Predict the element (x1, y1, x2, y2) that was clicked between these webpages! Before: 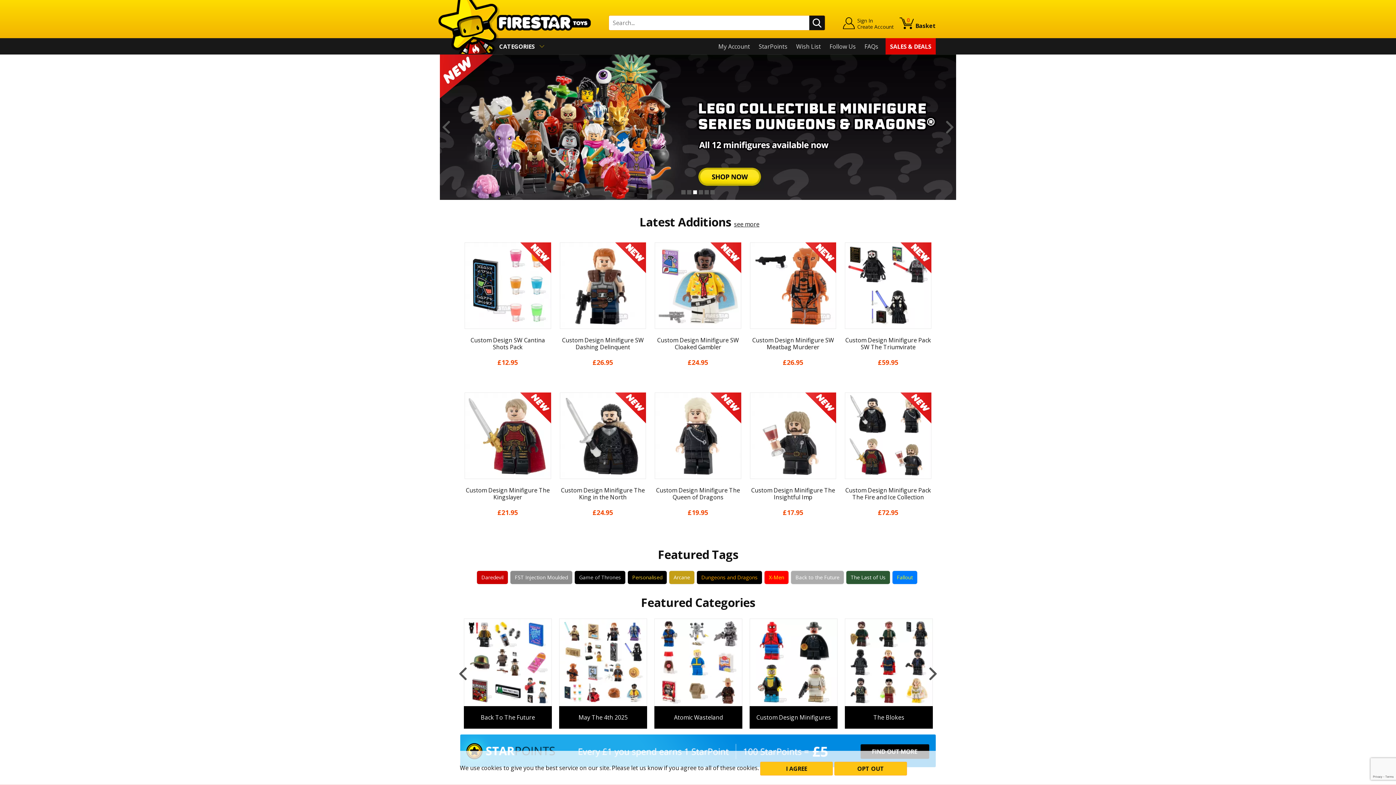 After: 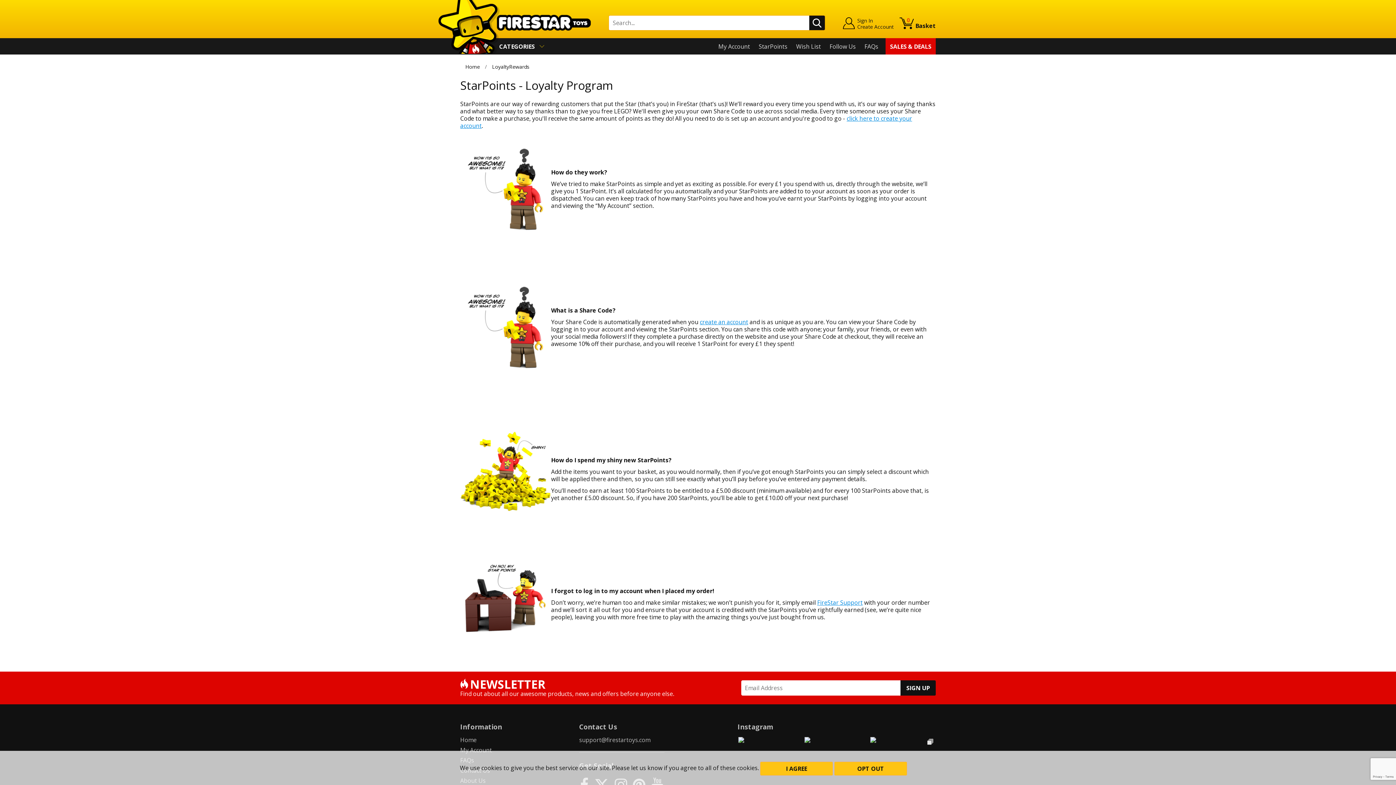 Action: bbox: (460, 746, 936, 754)